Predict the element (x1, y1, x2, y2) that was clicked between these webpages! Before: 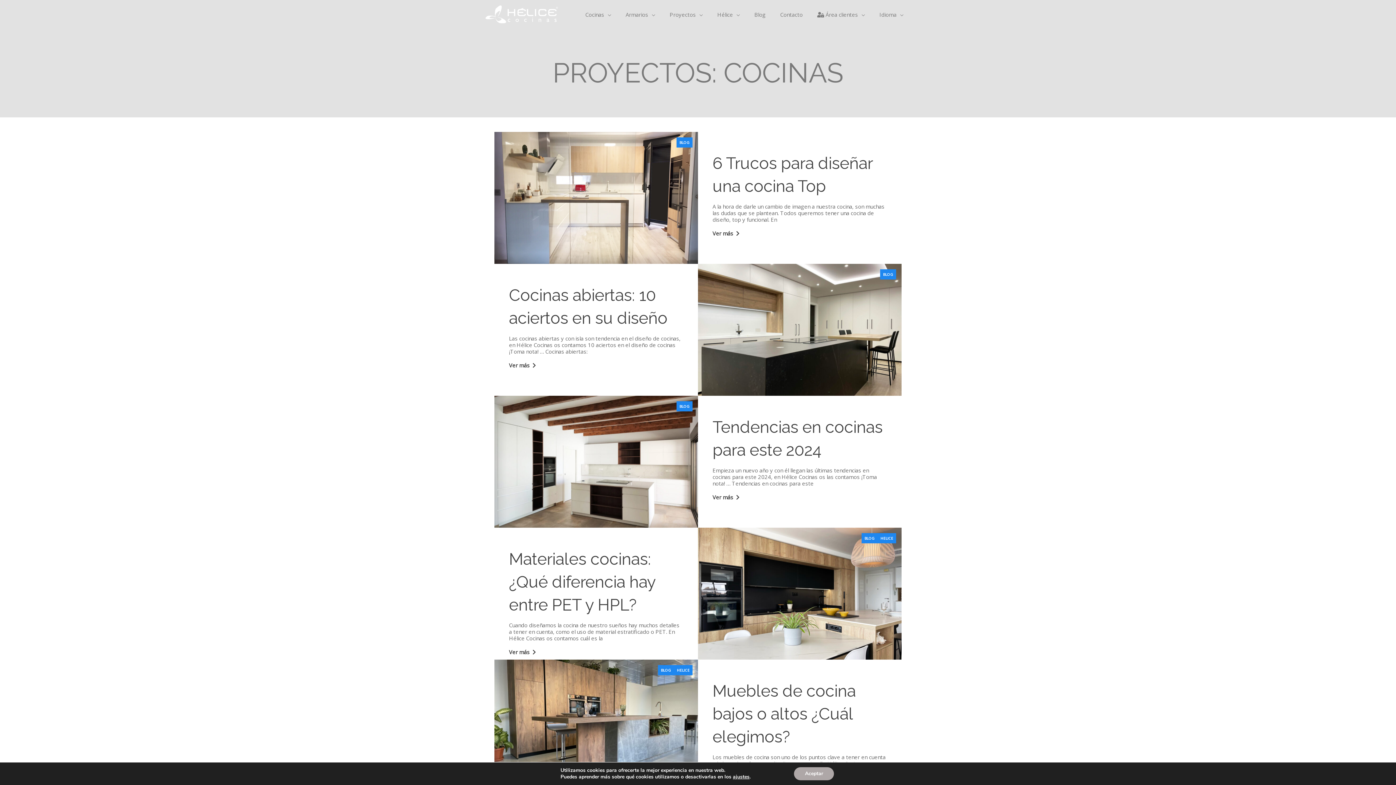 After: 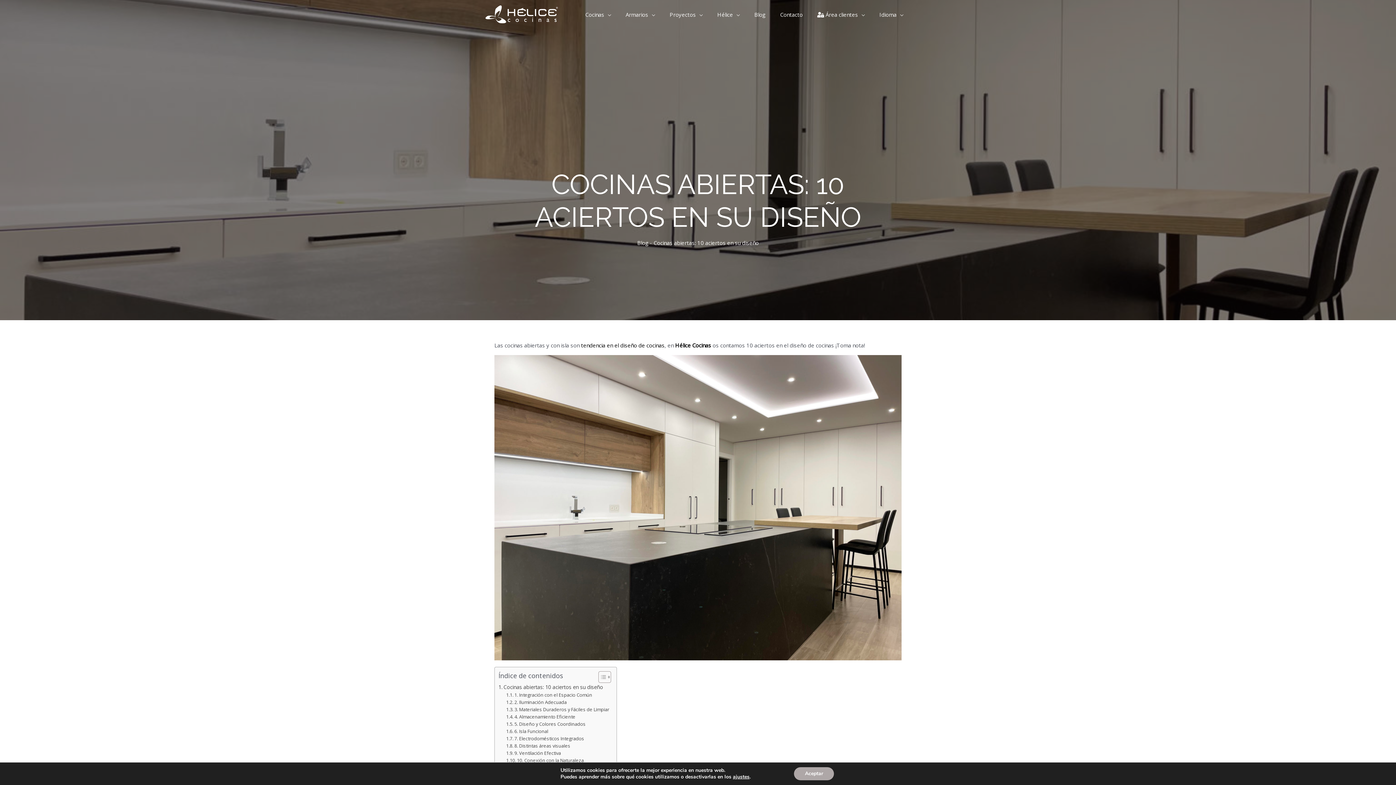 Action: bbox: (698, 263, 901, 395)